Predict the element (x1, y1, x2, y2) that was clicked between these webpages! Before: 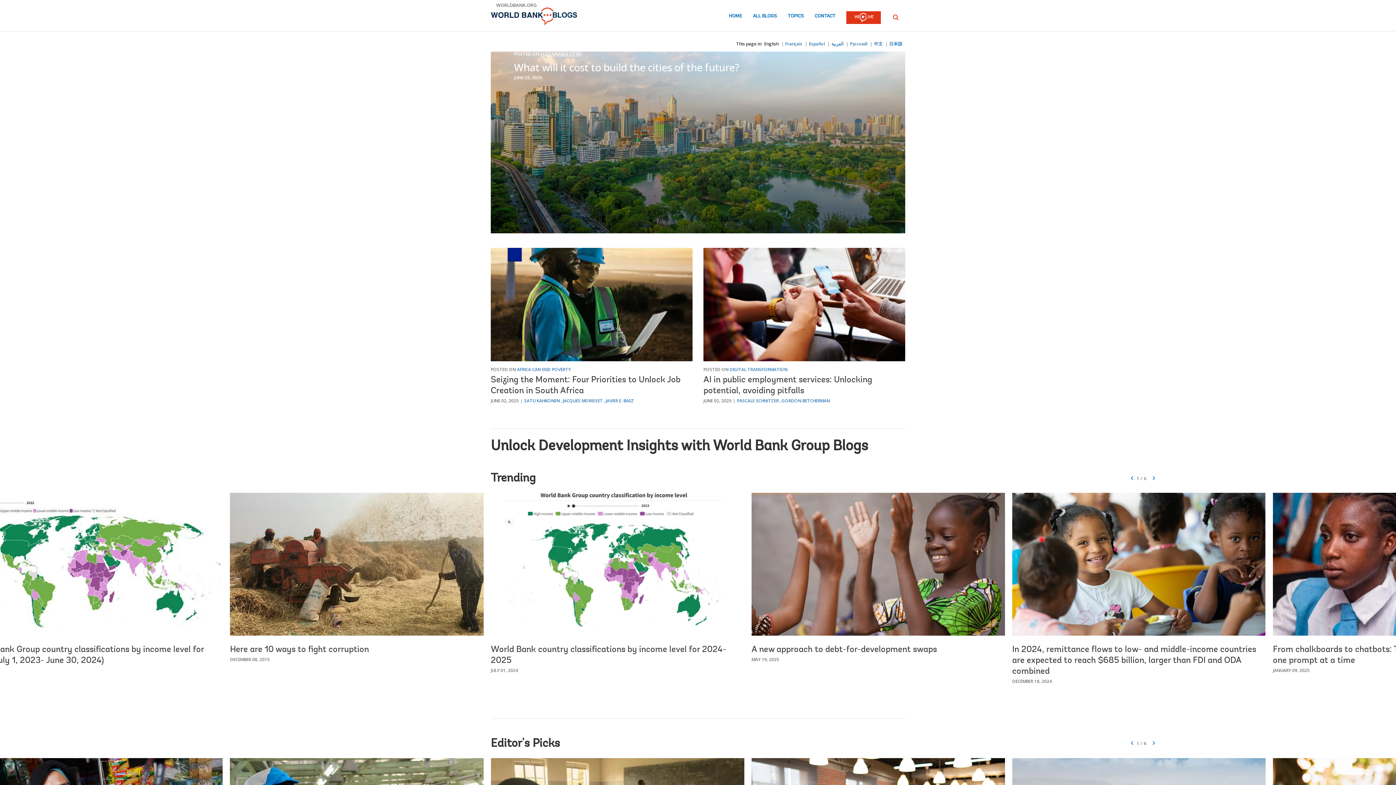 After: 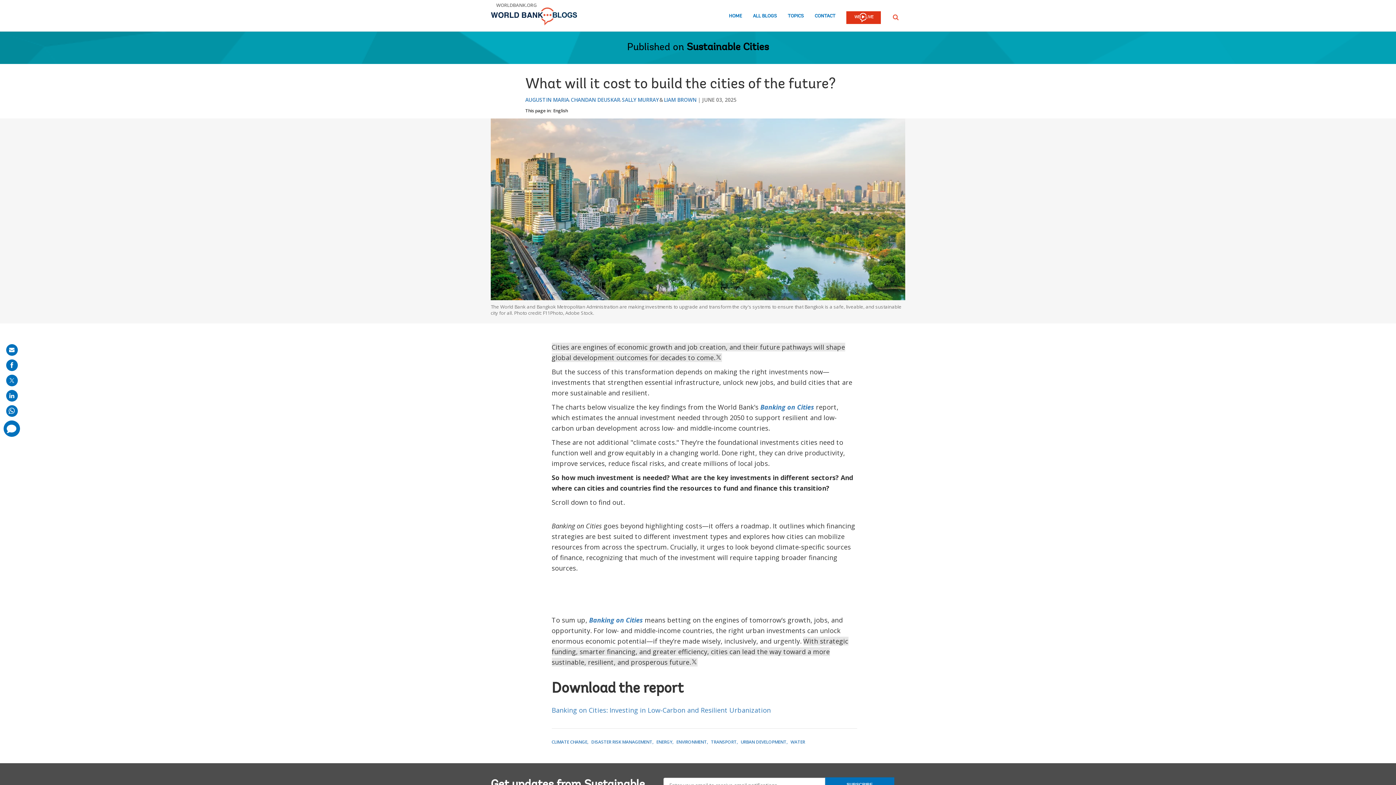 Action: bbox: (514, 60, 739, 74) label: What will it cost to build the cities of the future?